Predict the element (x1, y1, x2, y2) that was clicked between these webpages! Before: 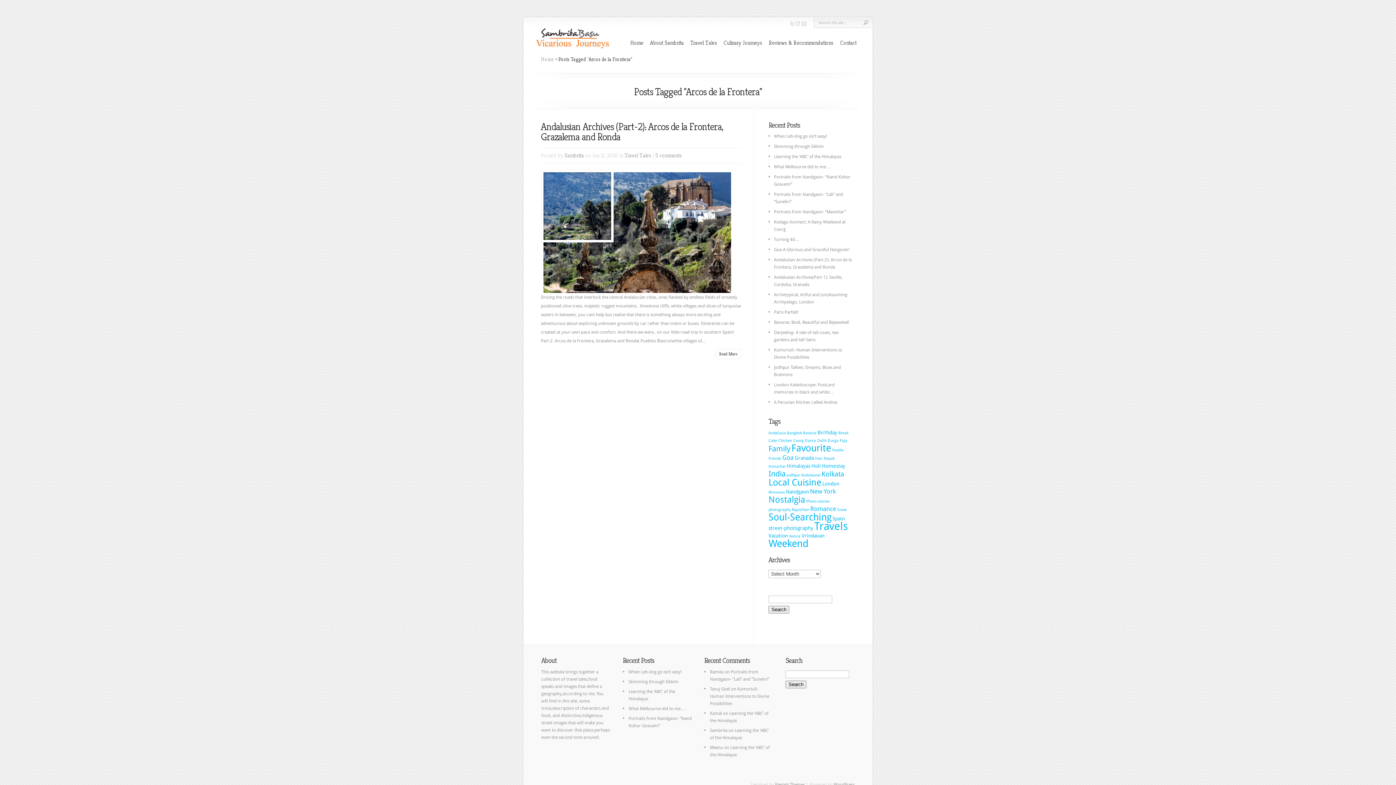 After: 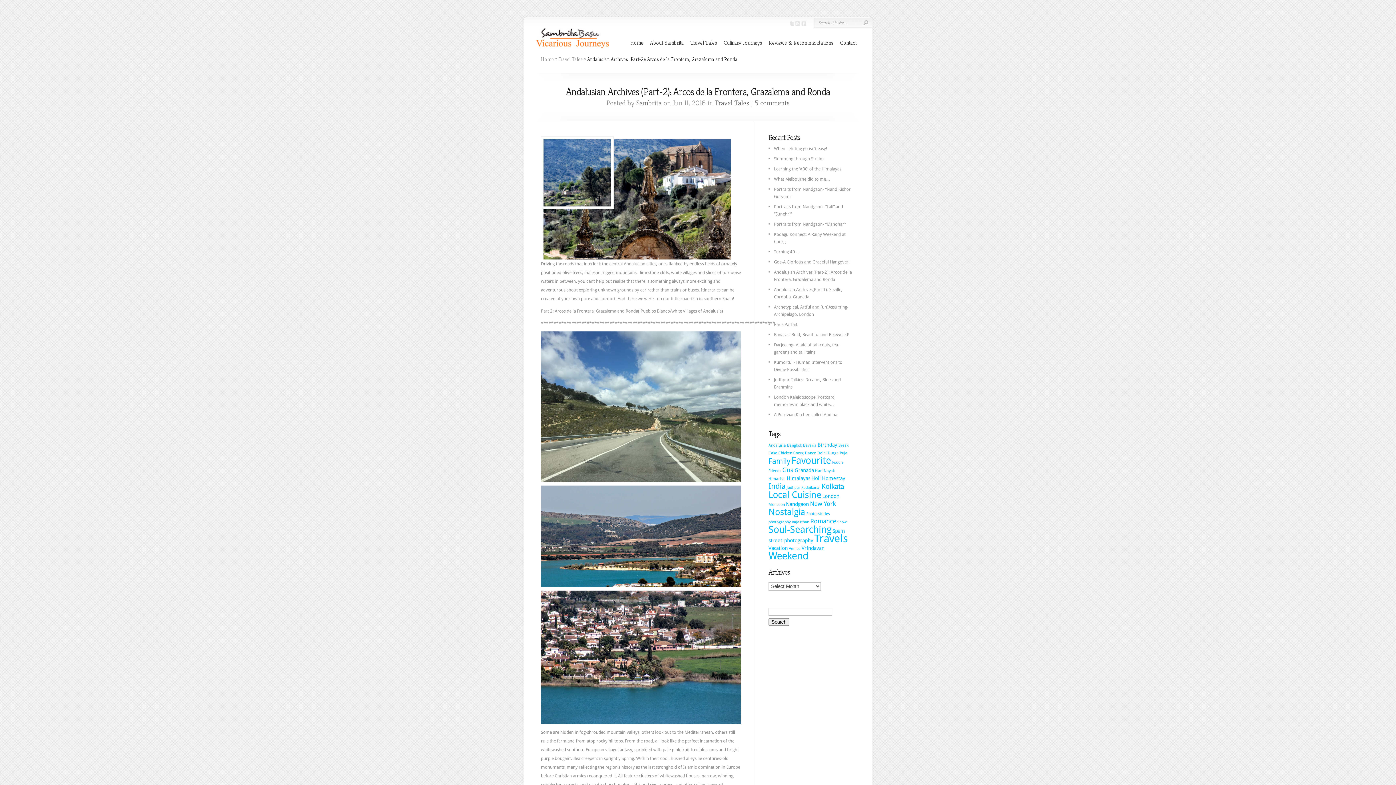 Action: bbox: (715, 349, 741, 359) label: Read More